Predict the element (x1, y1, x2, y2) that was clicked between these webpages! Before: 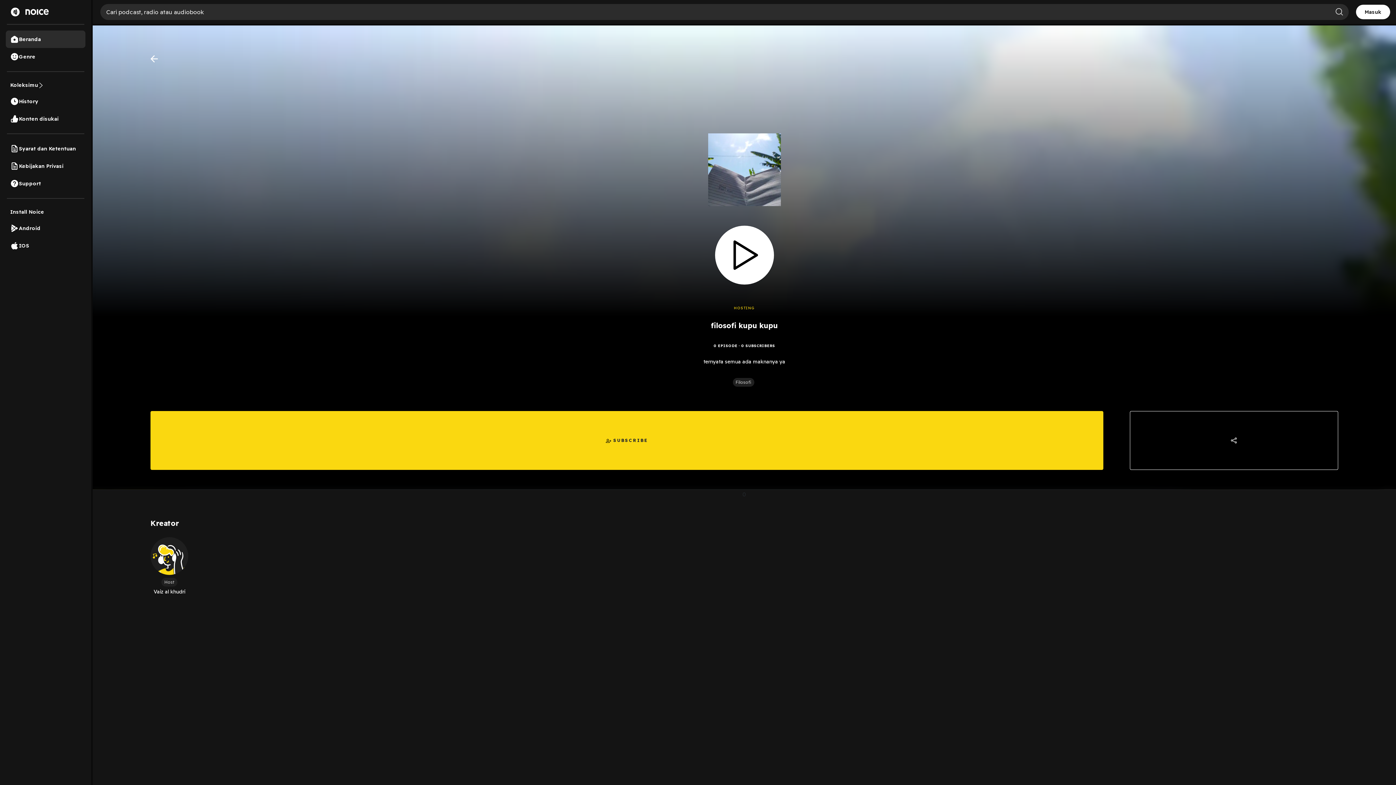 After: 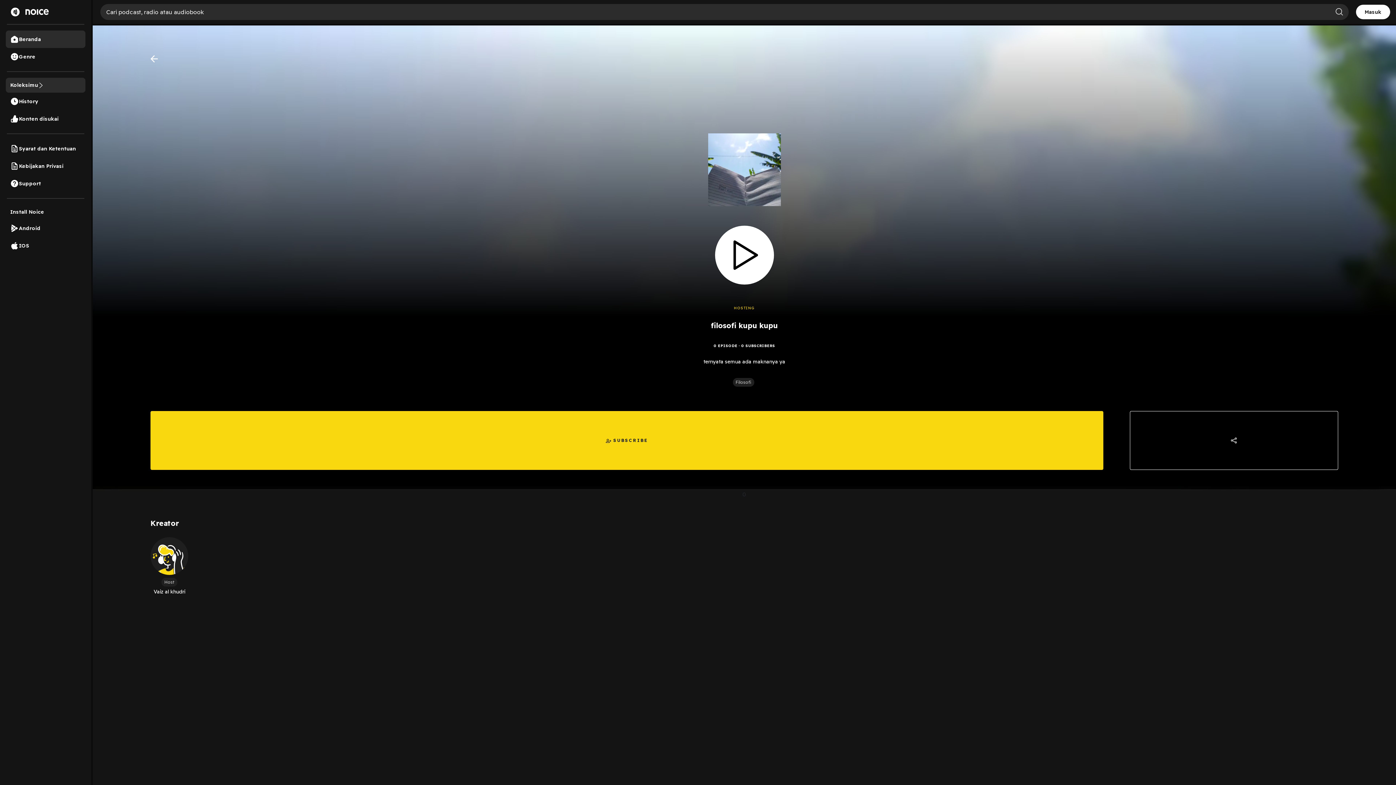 Action: label: Koleksimu bbox: (5, 77, 85, 92)